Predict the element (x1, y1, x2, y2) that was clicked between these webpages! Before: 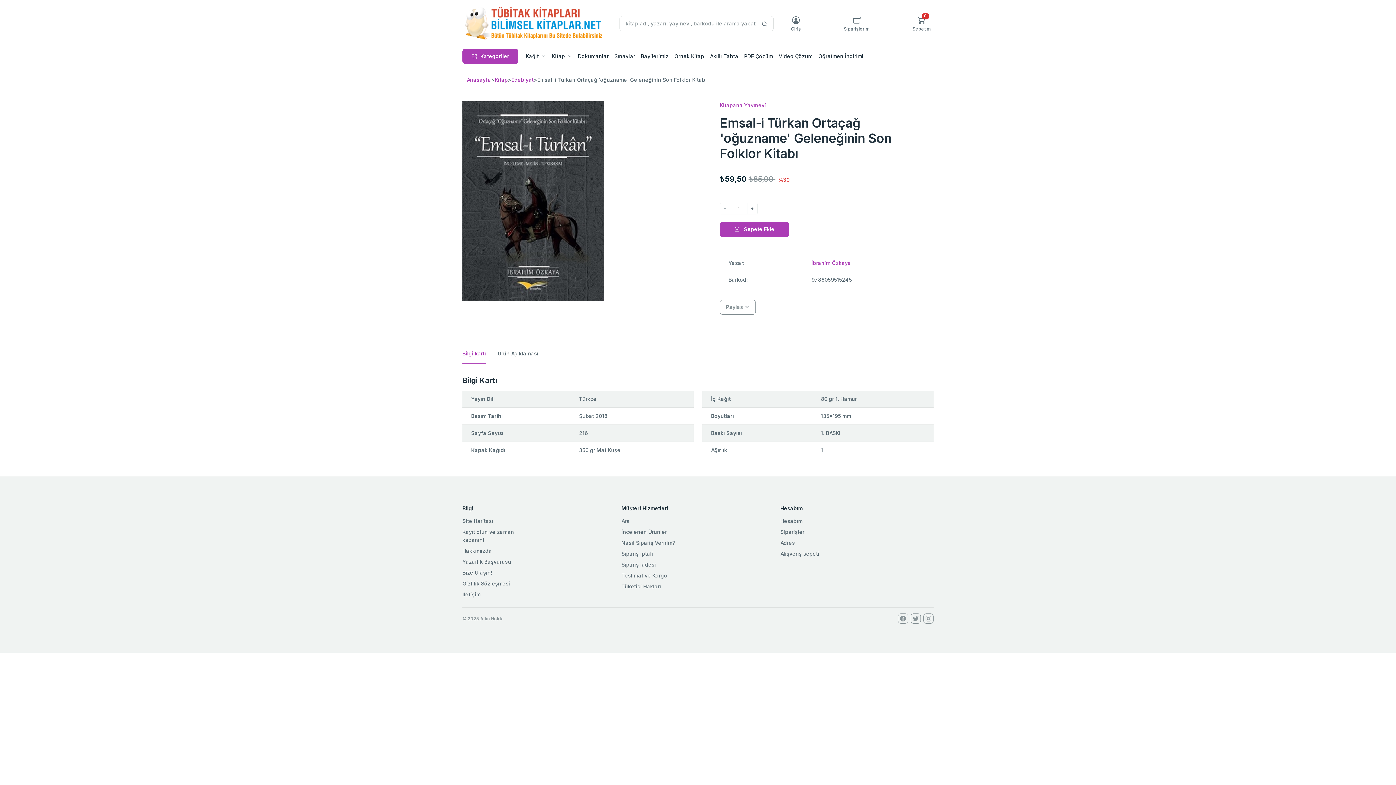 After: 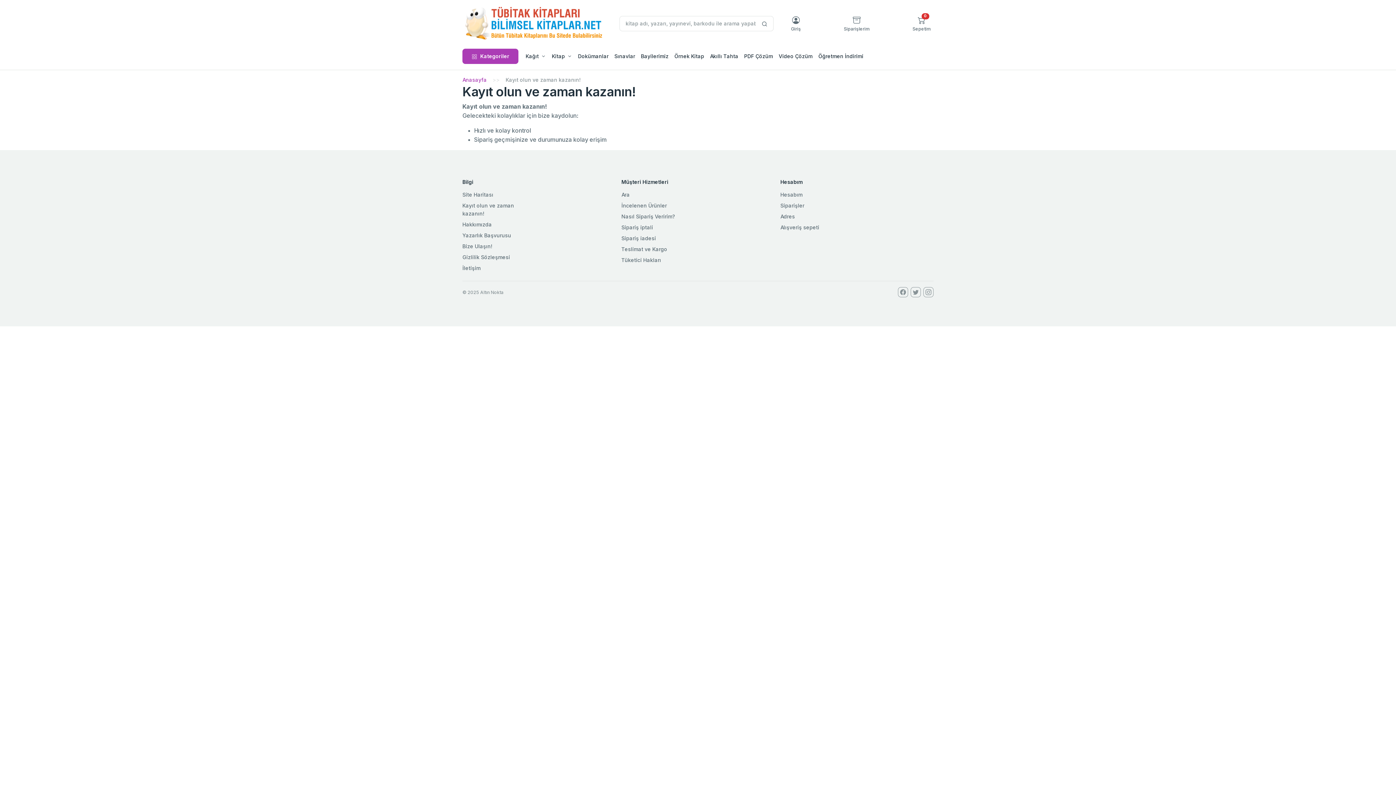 Action: bbox: (462, 528, 534, 544) label: Kayıt olun ve zaman kazanın!